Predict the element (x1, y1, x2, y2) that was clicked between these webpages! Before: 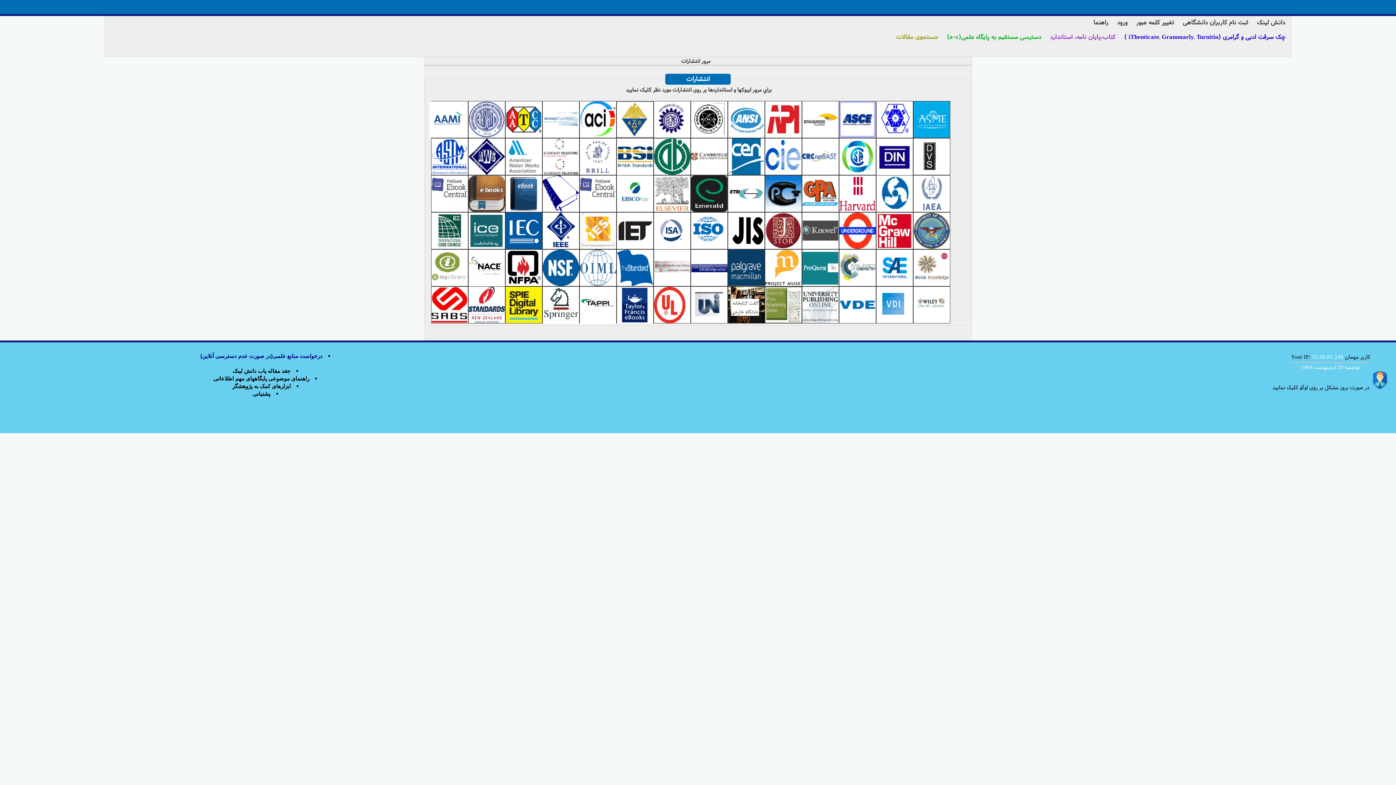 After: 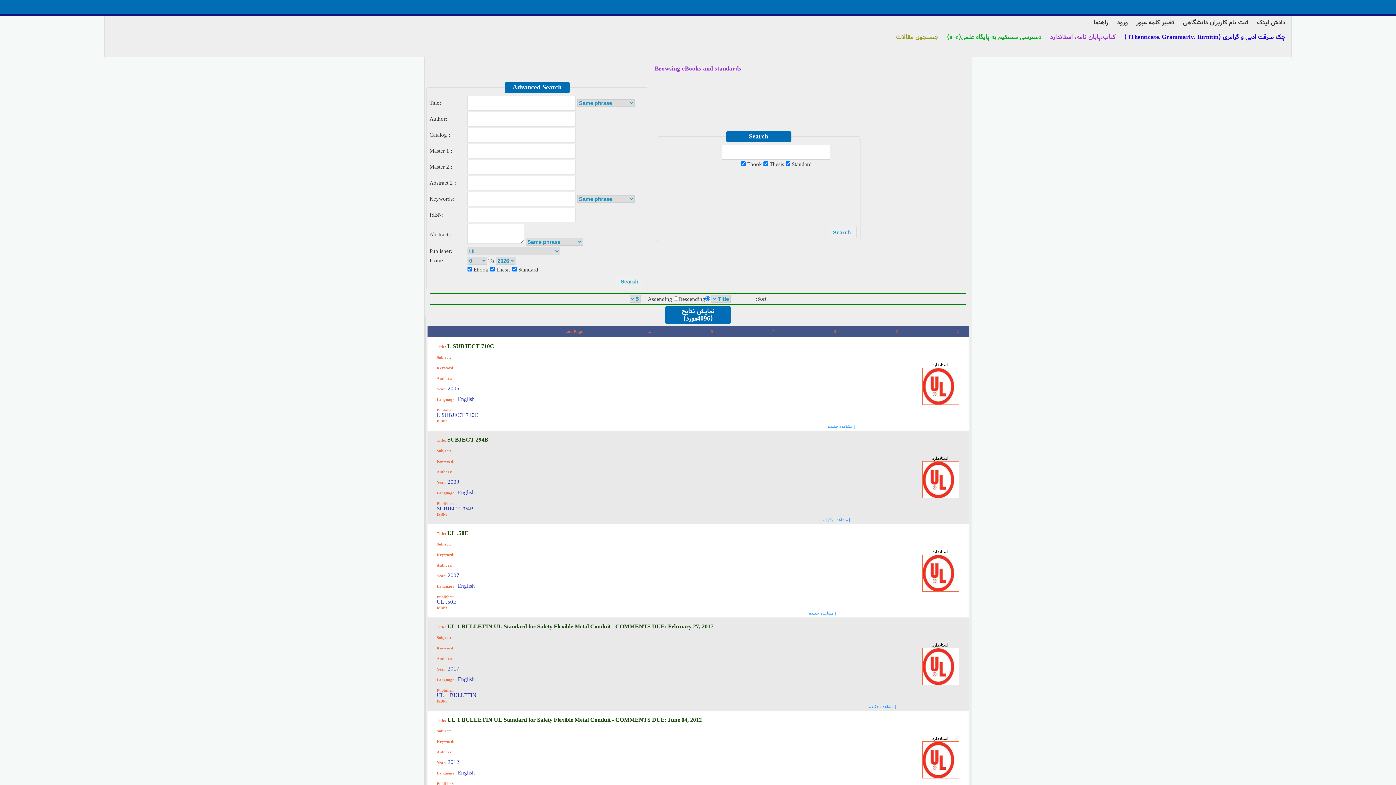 Action: bbox: (654, 319, 690, 323)